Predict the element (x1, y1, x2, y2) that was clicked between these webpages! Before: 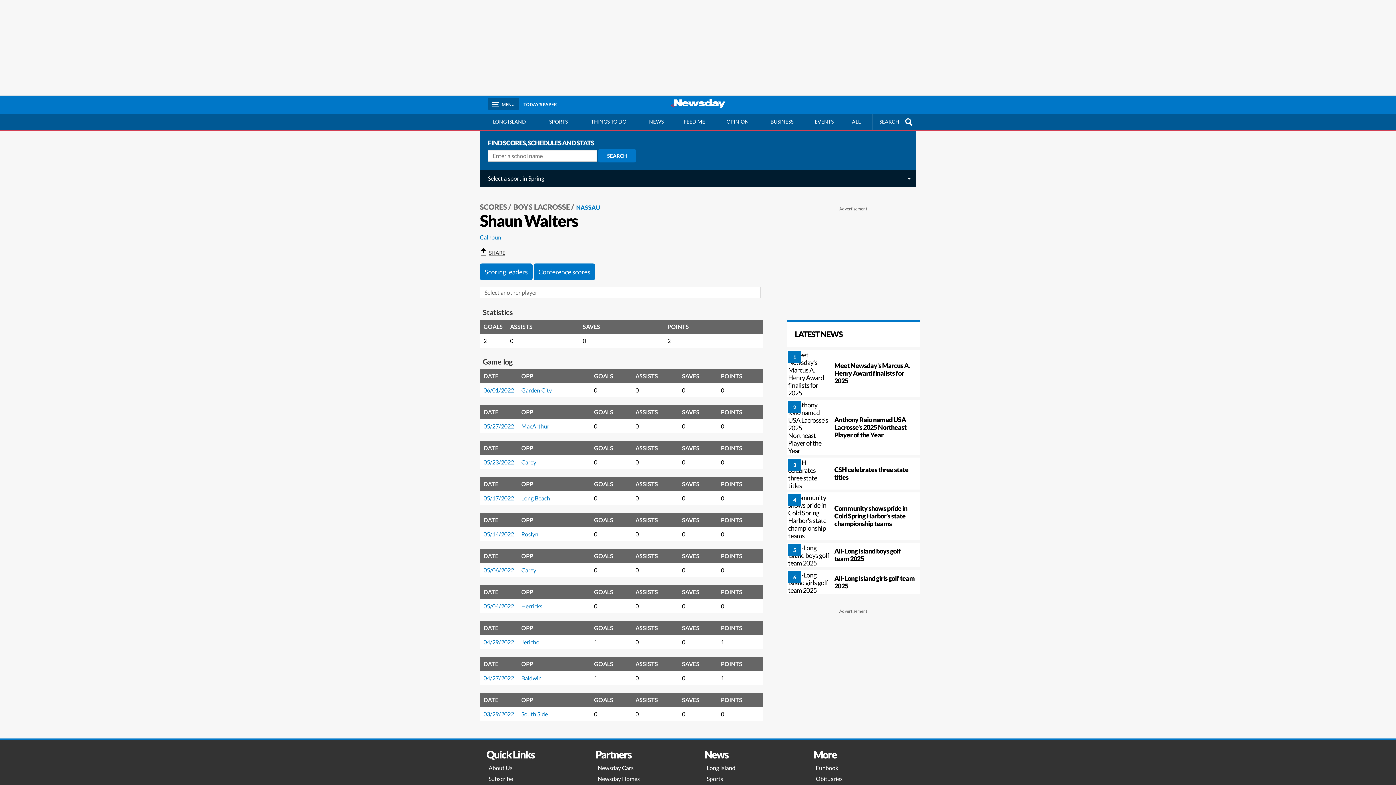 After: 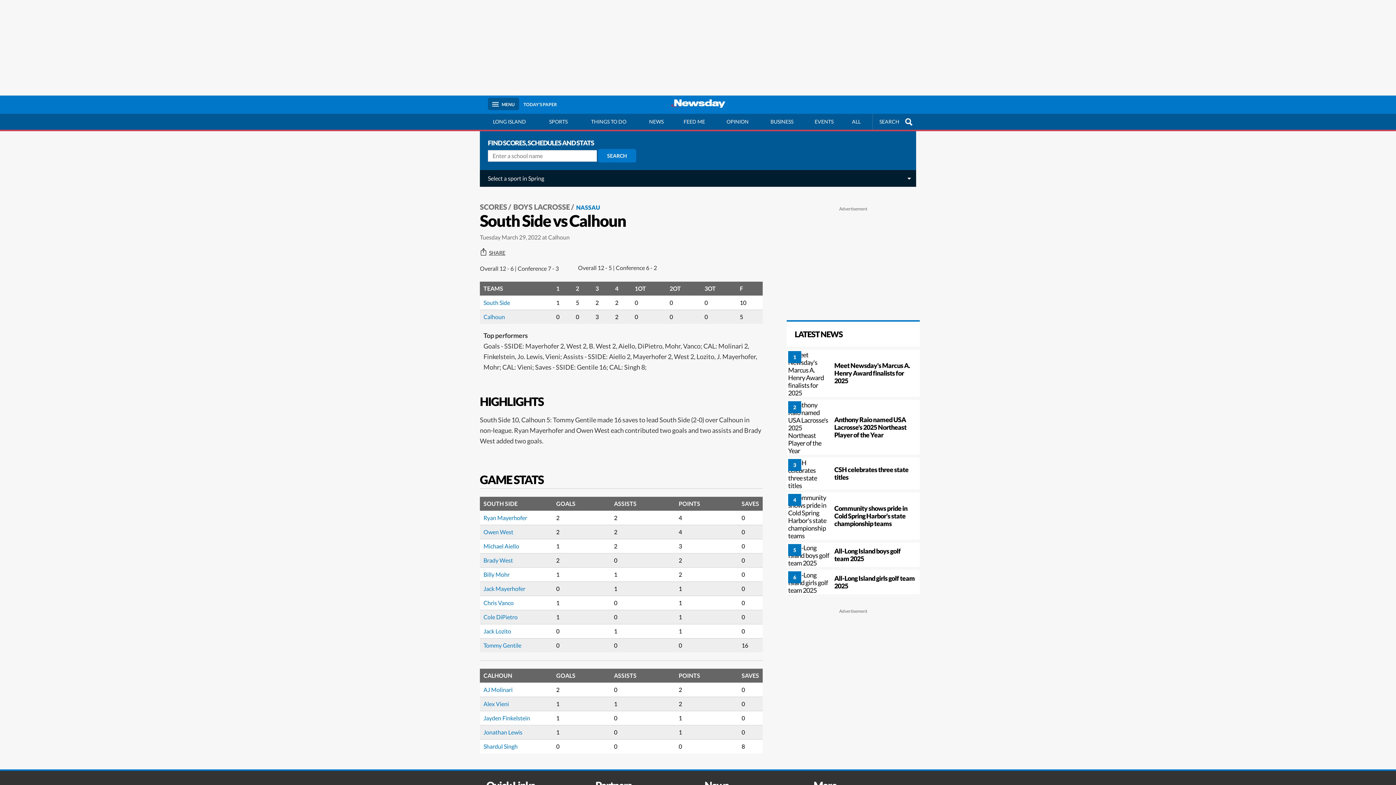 Action: label: 03/29/2022 bbox: (483, 710, 514, 717)